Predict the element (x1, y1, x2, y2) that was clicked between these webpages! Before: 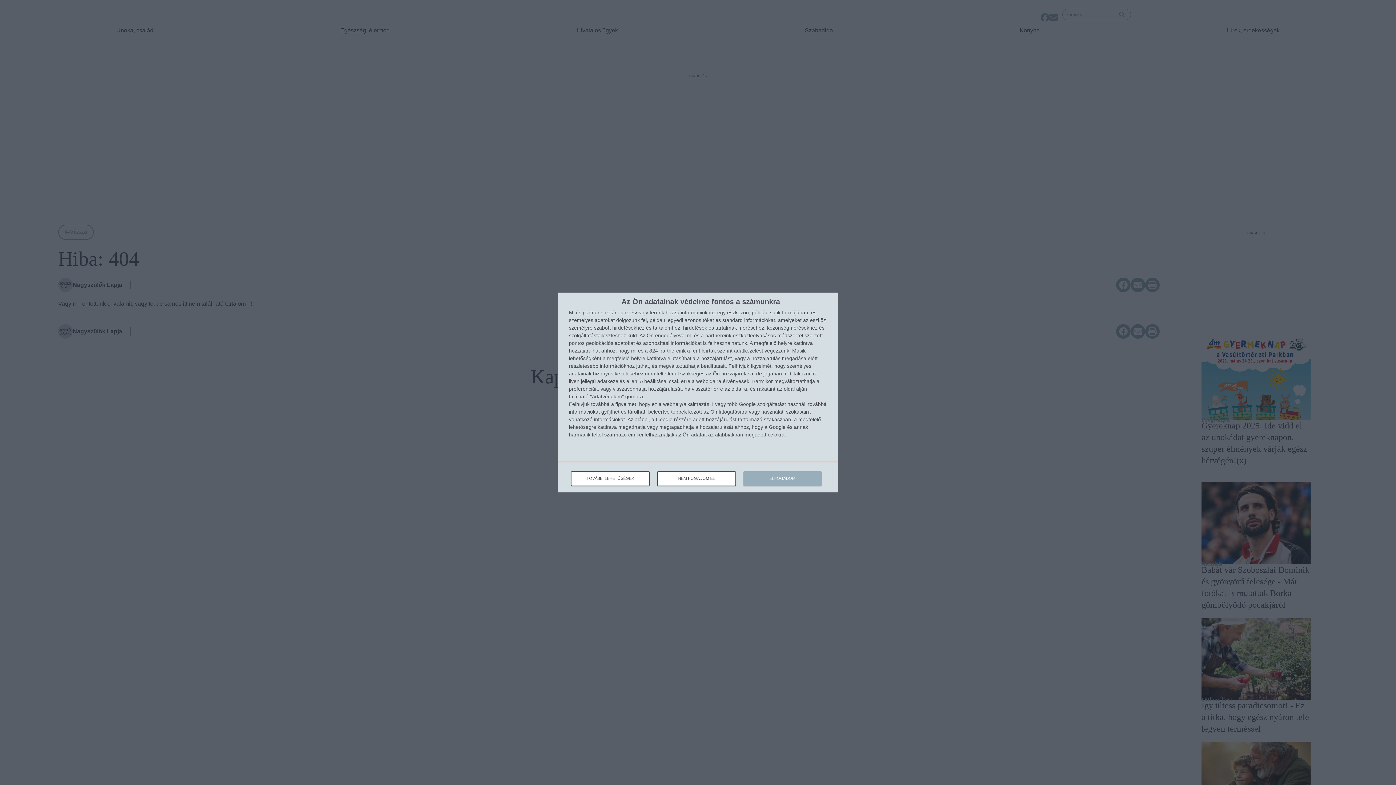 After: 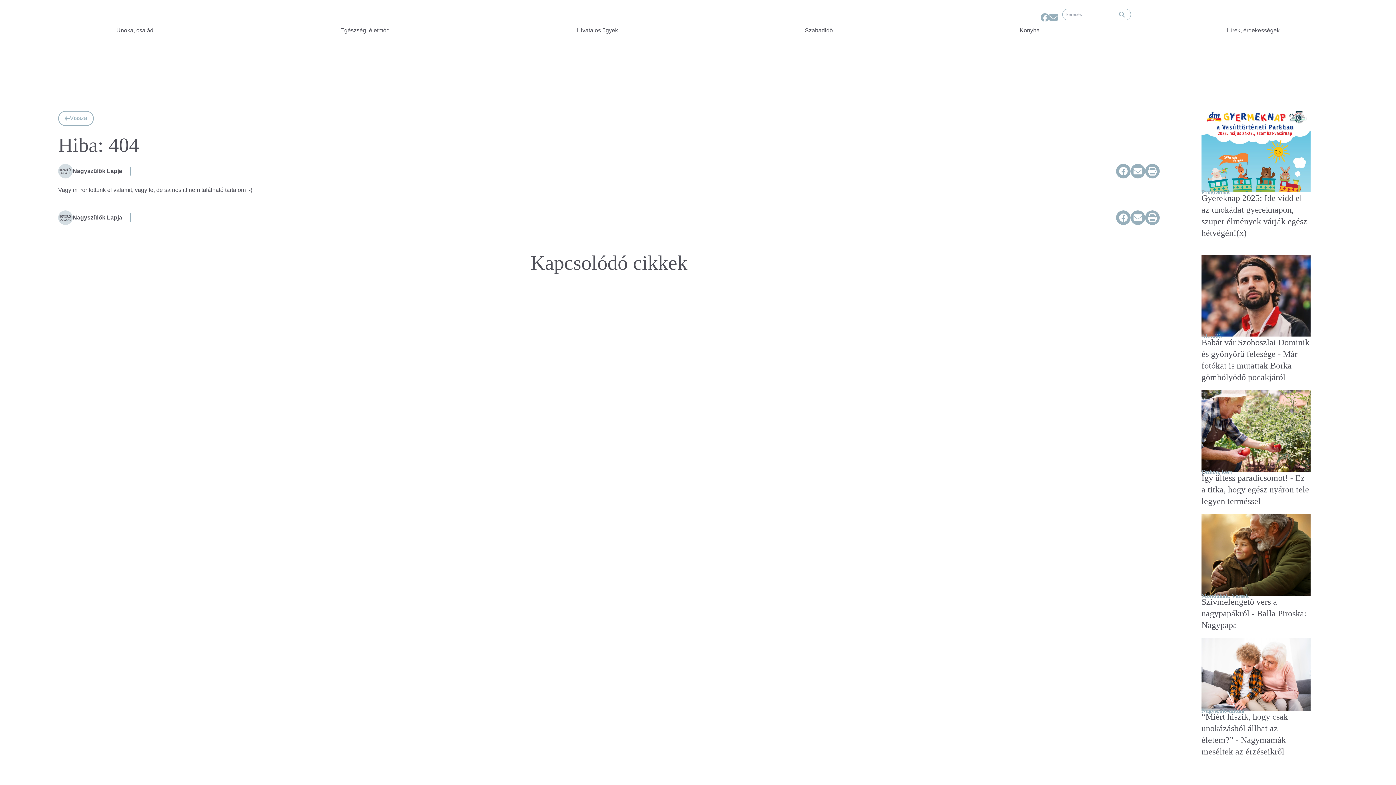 Action: bbox: (657, 471, 736, 486) label: NEM FOGADOM EL